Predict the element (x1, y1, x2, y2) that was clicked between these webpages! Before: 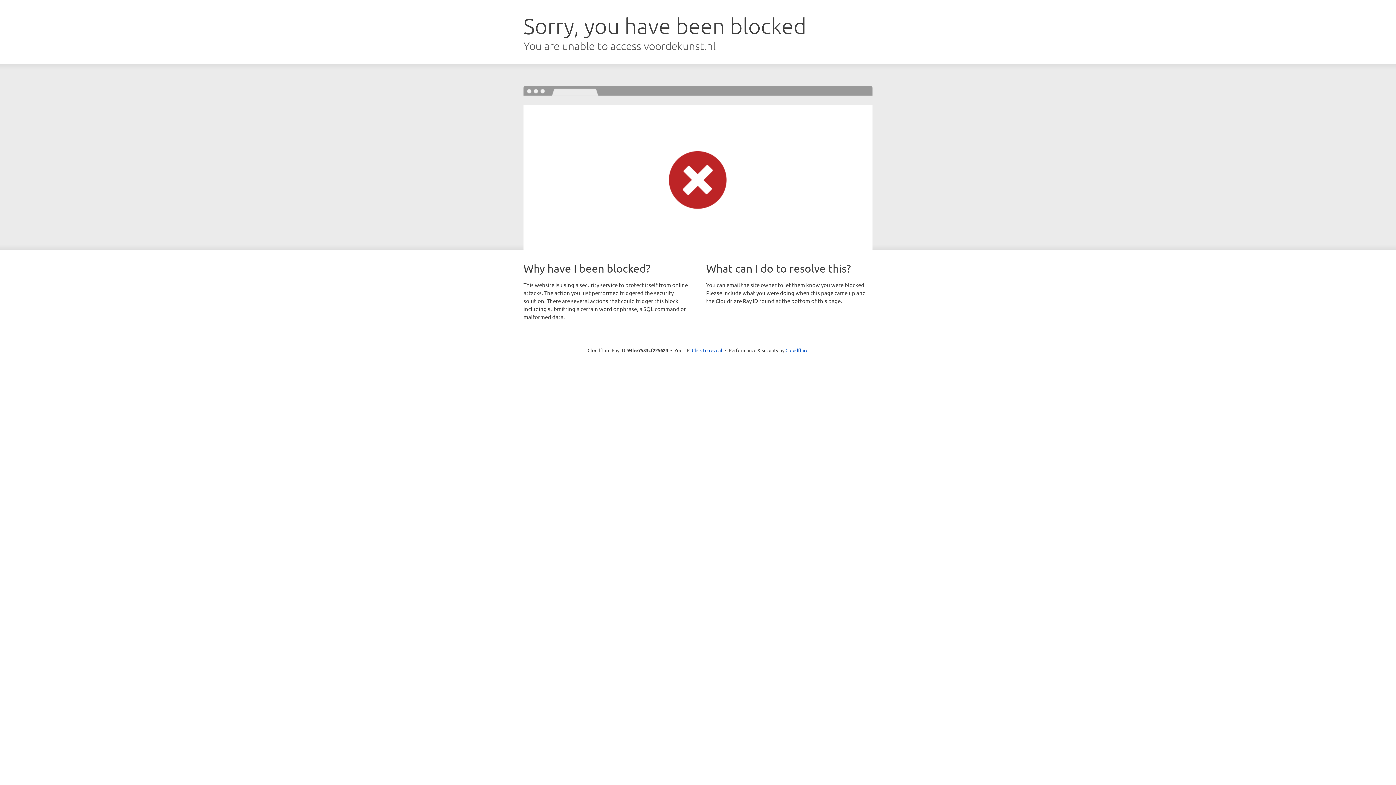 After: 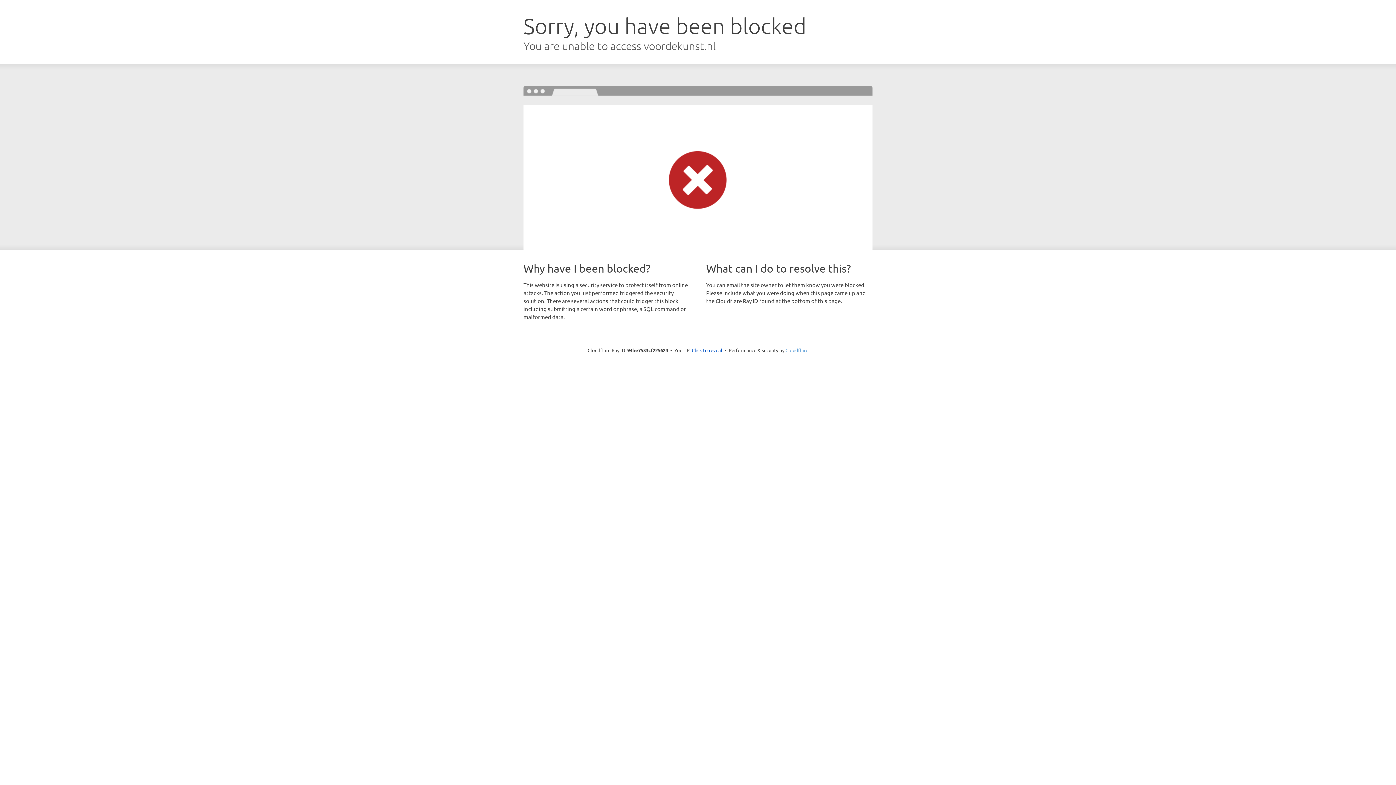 Action: bbox: (785, 347, 808, 353) label: Cloudflare